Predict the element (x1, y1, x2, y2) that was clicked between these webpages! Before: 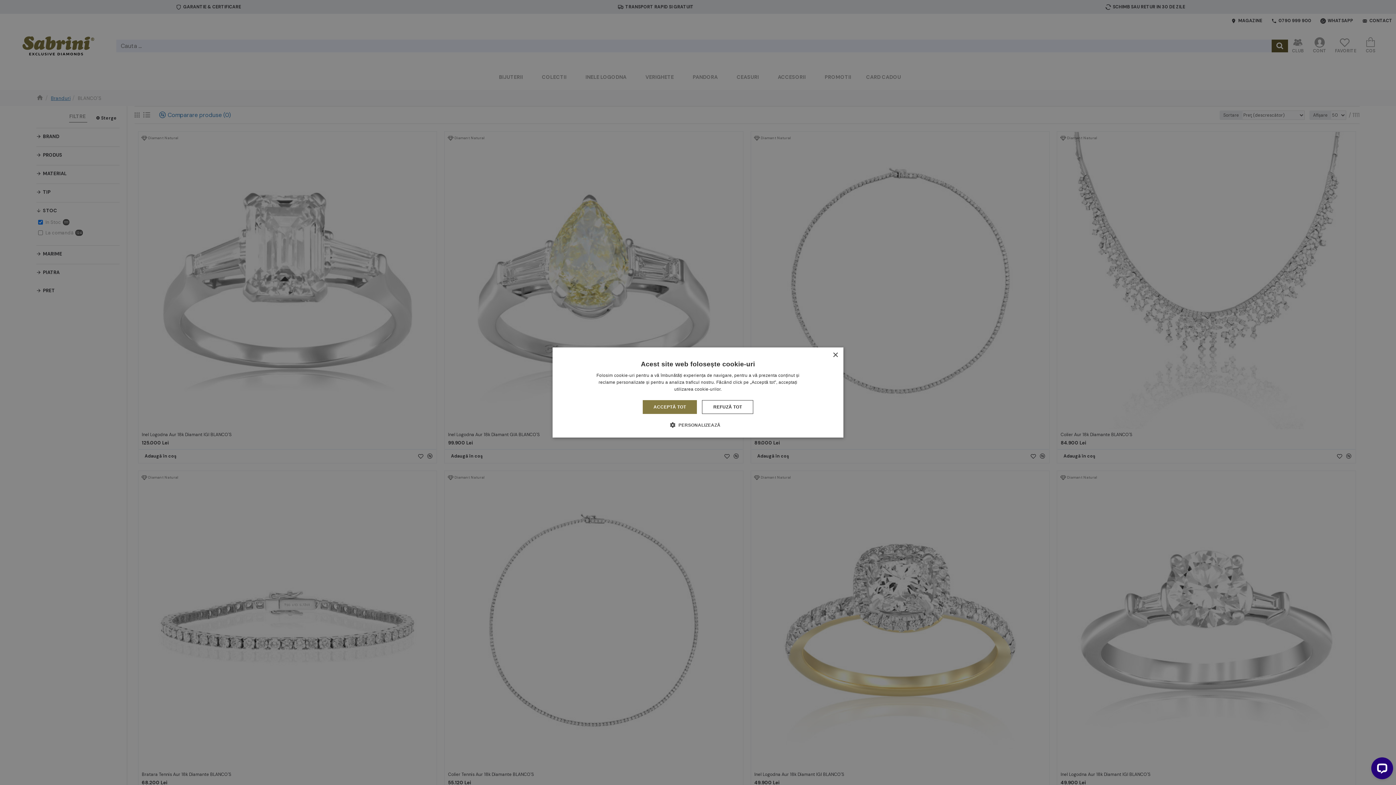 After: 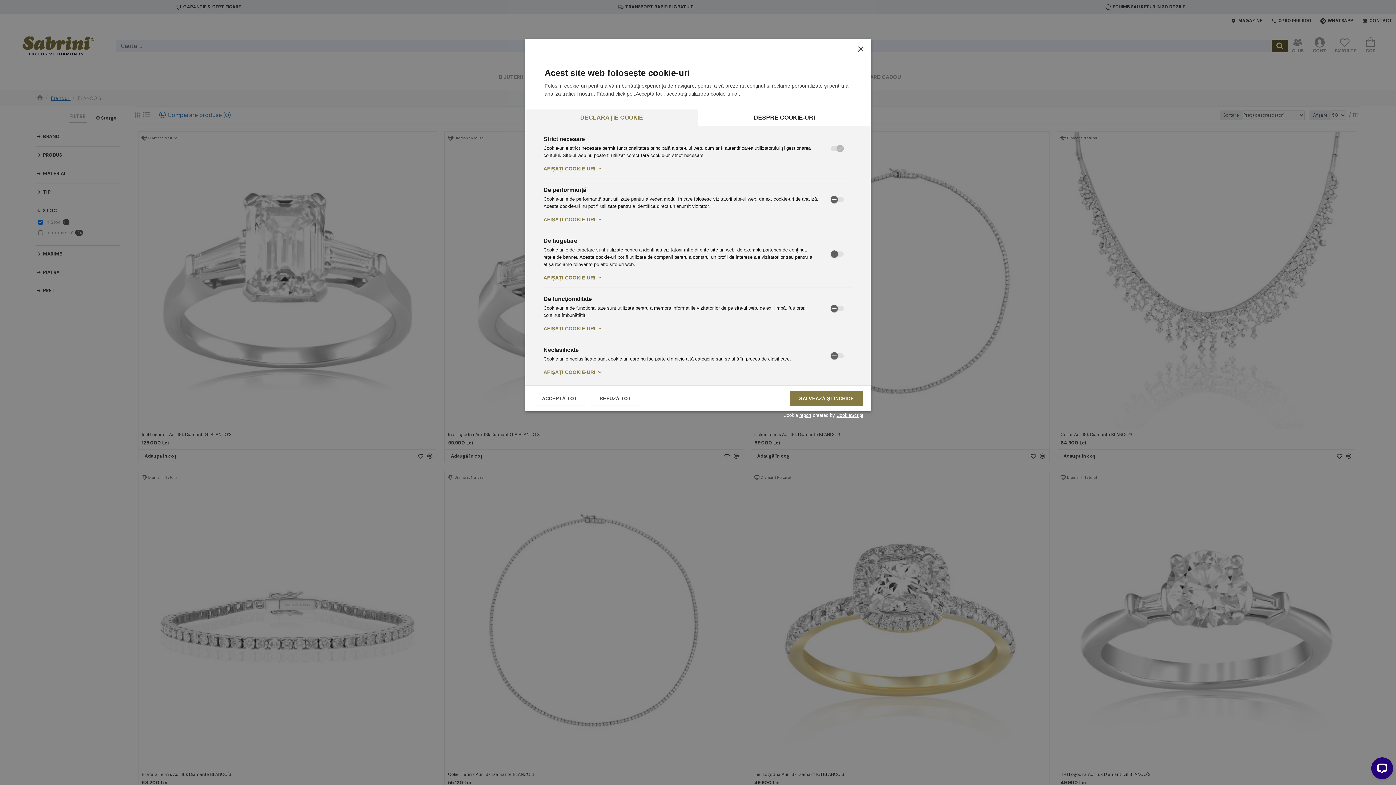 Action: bbox: (675, 421, 720, 428) label:  PERSONALIZEAZĂ